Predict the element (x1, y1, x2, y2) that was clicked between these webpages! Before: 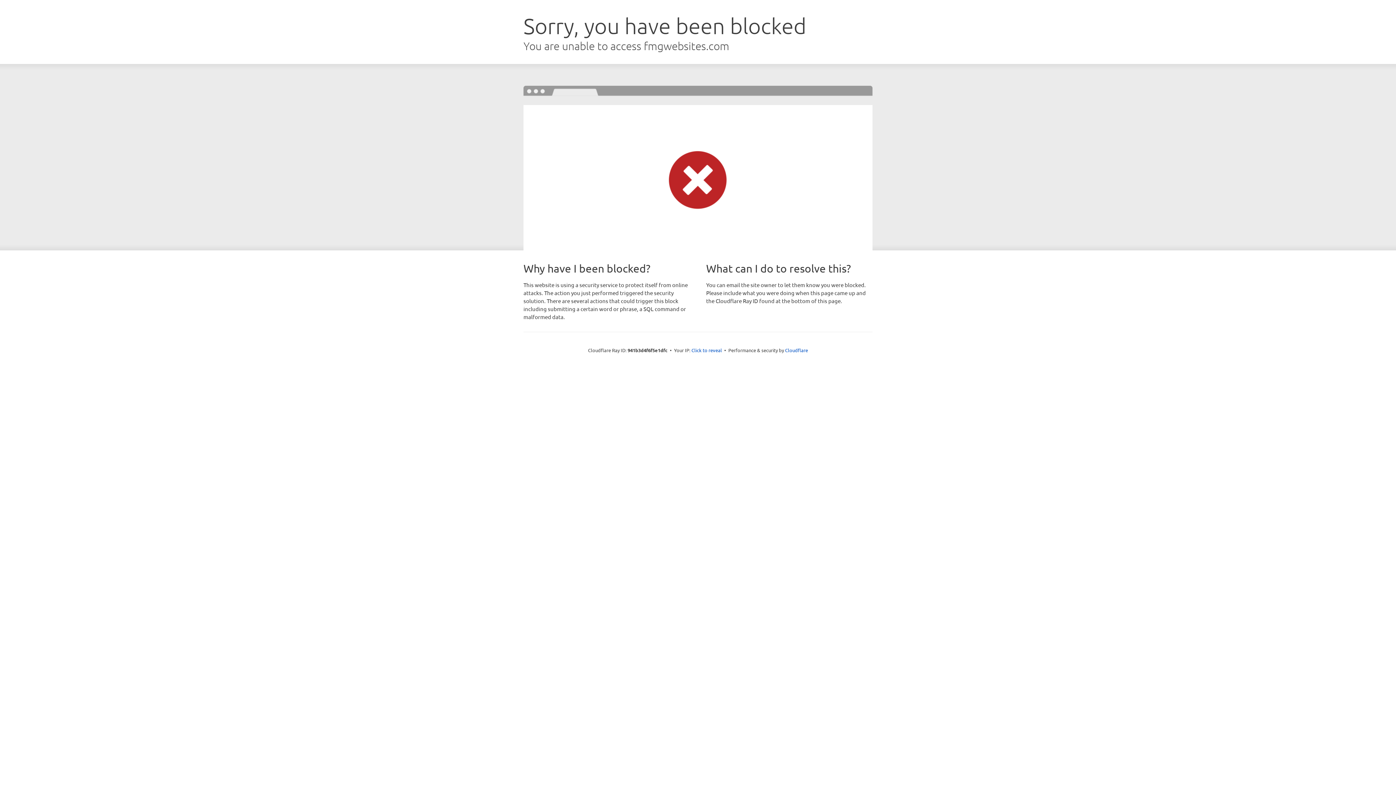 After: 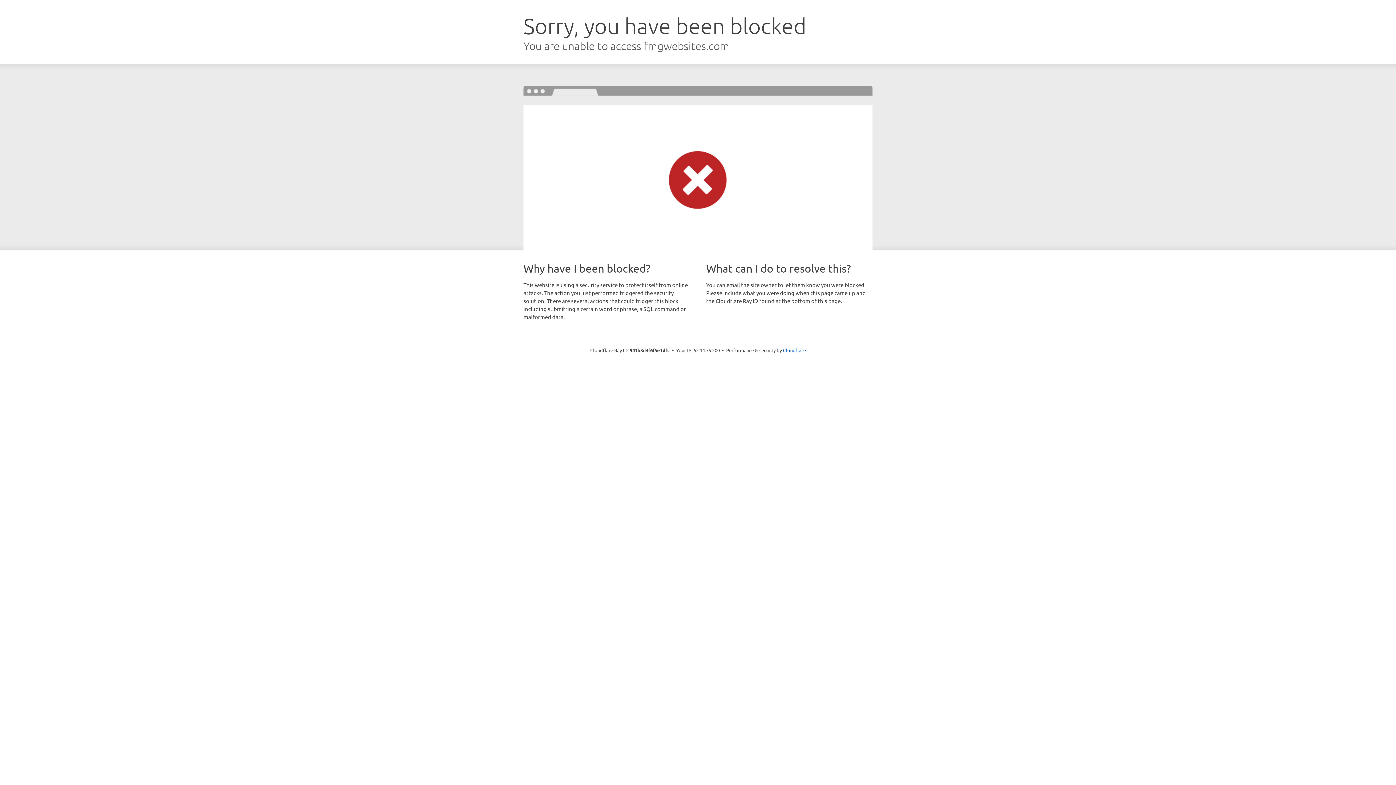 Action: bbox: (691, 346, 722, 353) label: Click to reveal